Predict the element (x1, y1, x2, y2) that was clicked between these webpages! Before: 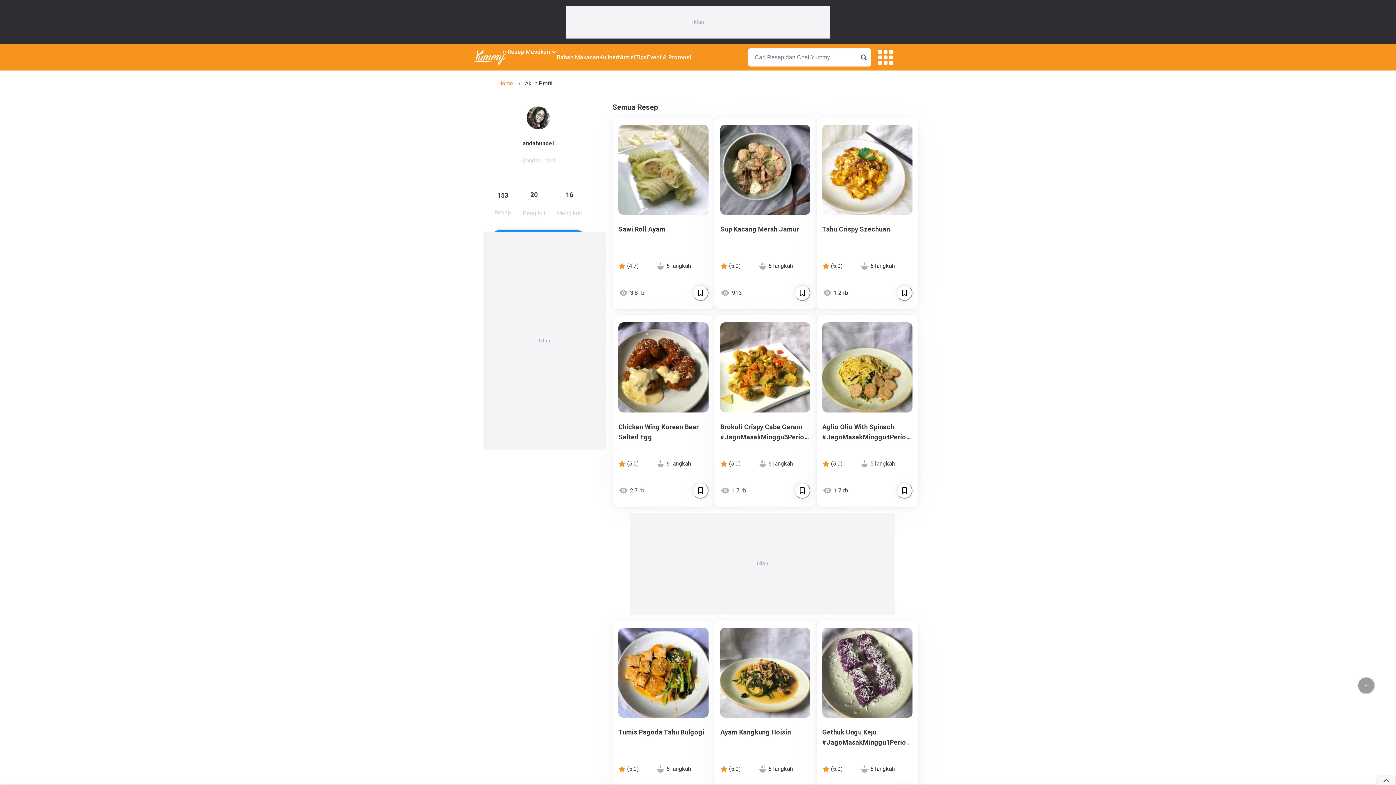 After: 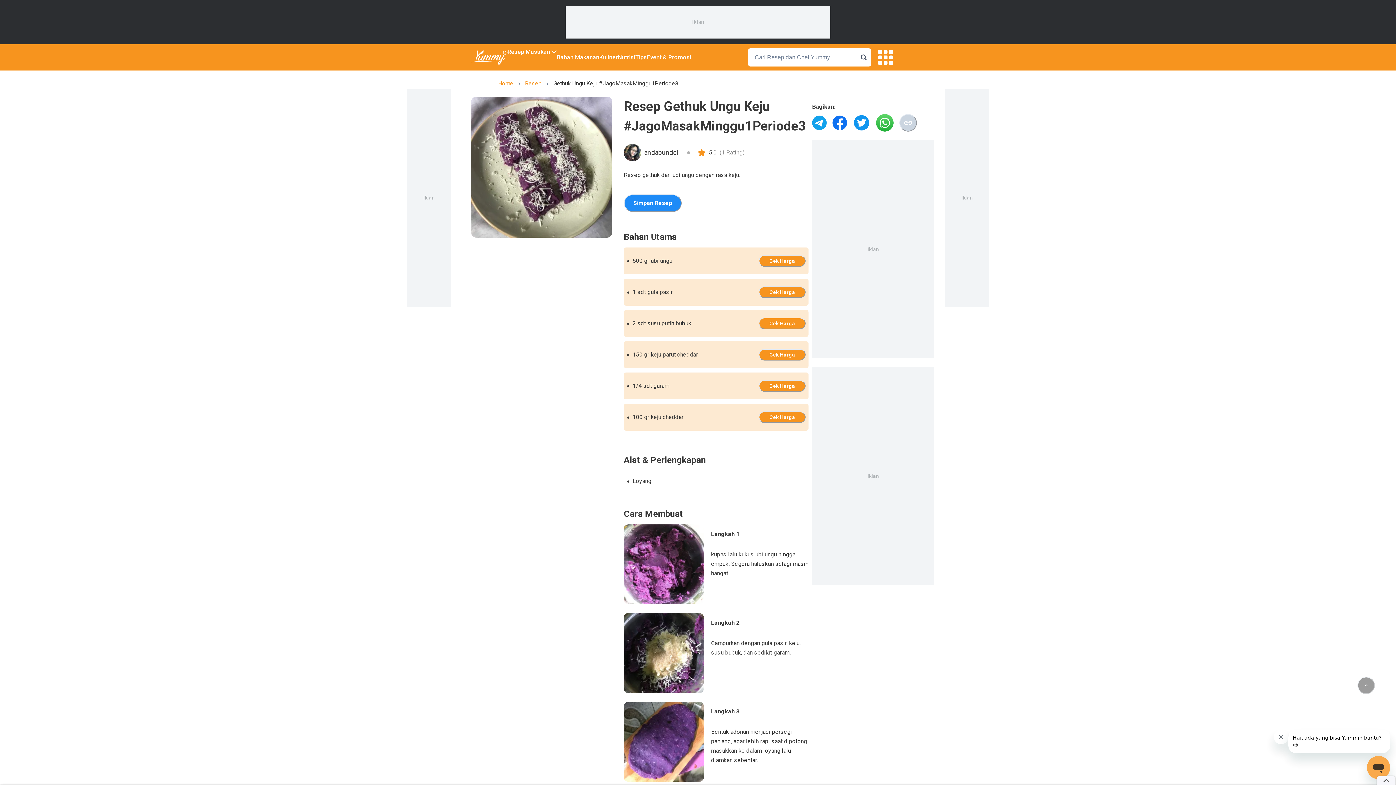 Action: label: Gethuk Ungu Keju #JagoMasakMinggu1Periode3

(5.0)

5 langkah bbox: (816, 623, 918, 779)